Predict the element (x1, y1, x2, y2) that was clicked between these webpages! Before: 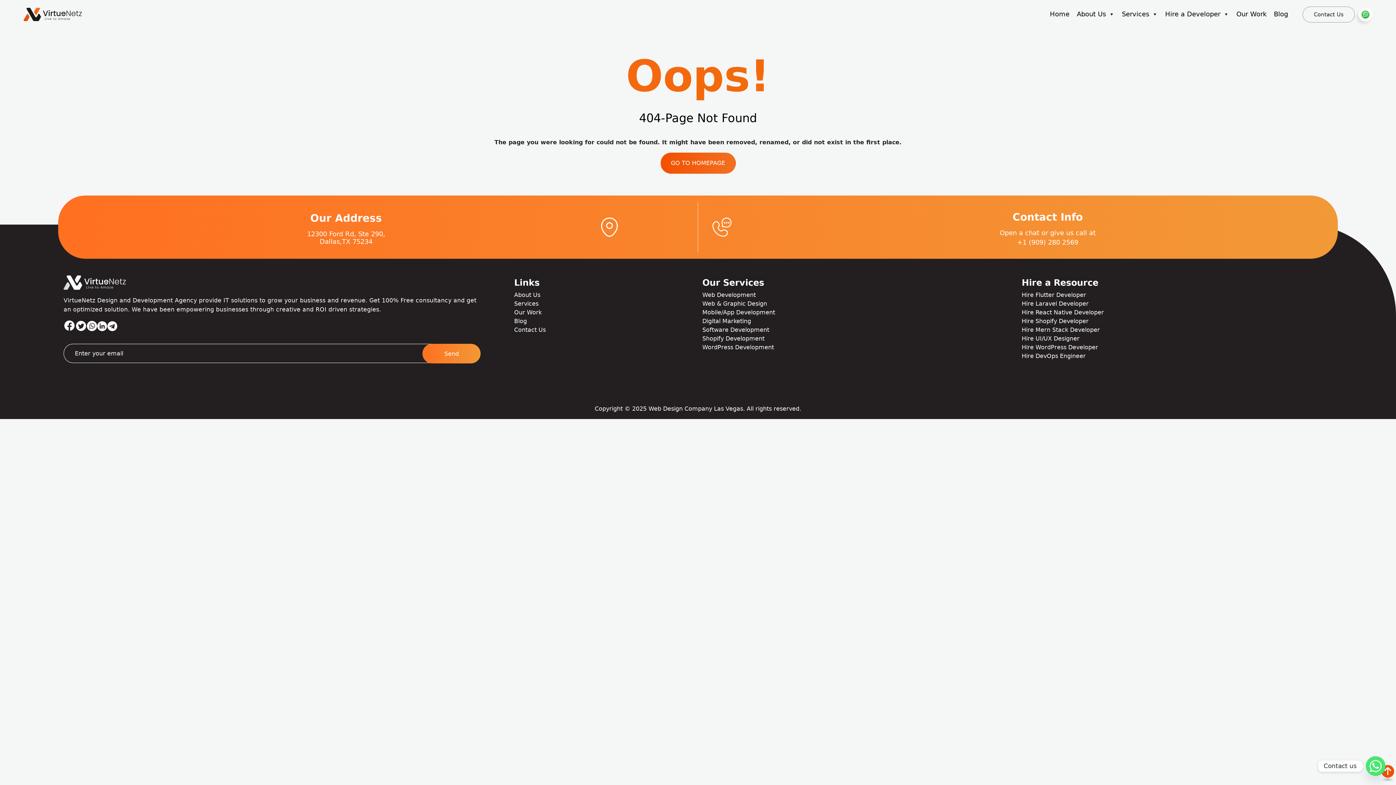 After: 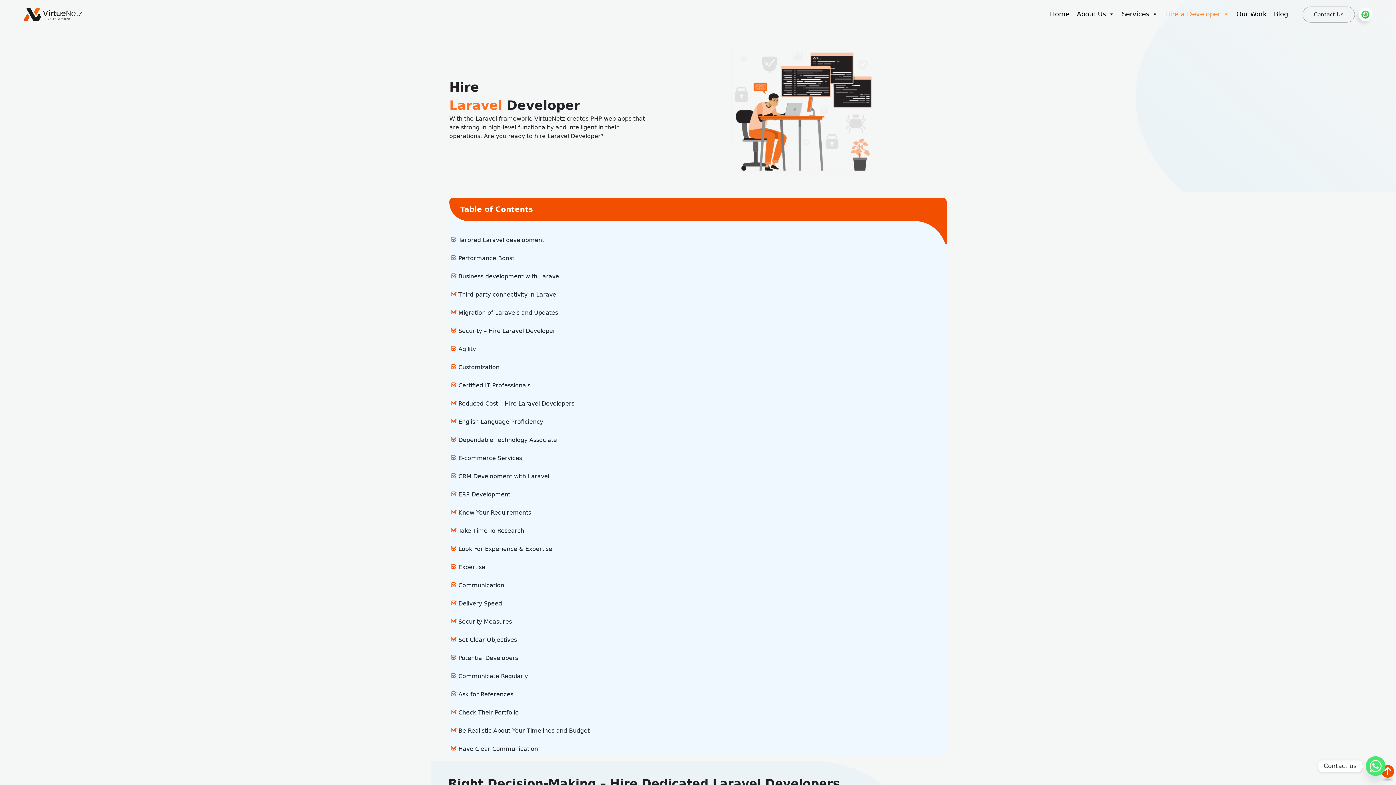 Action: label: Hire Laravel Developer bbox: (1021, 300, 1088, 307)